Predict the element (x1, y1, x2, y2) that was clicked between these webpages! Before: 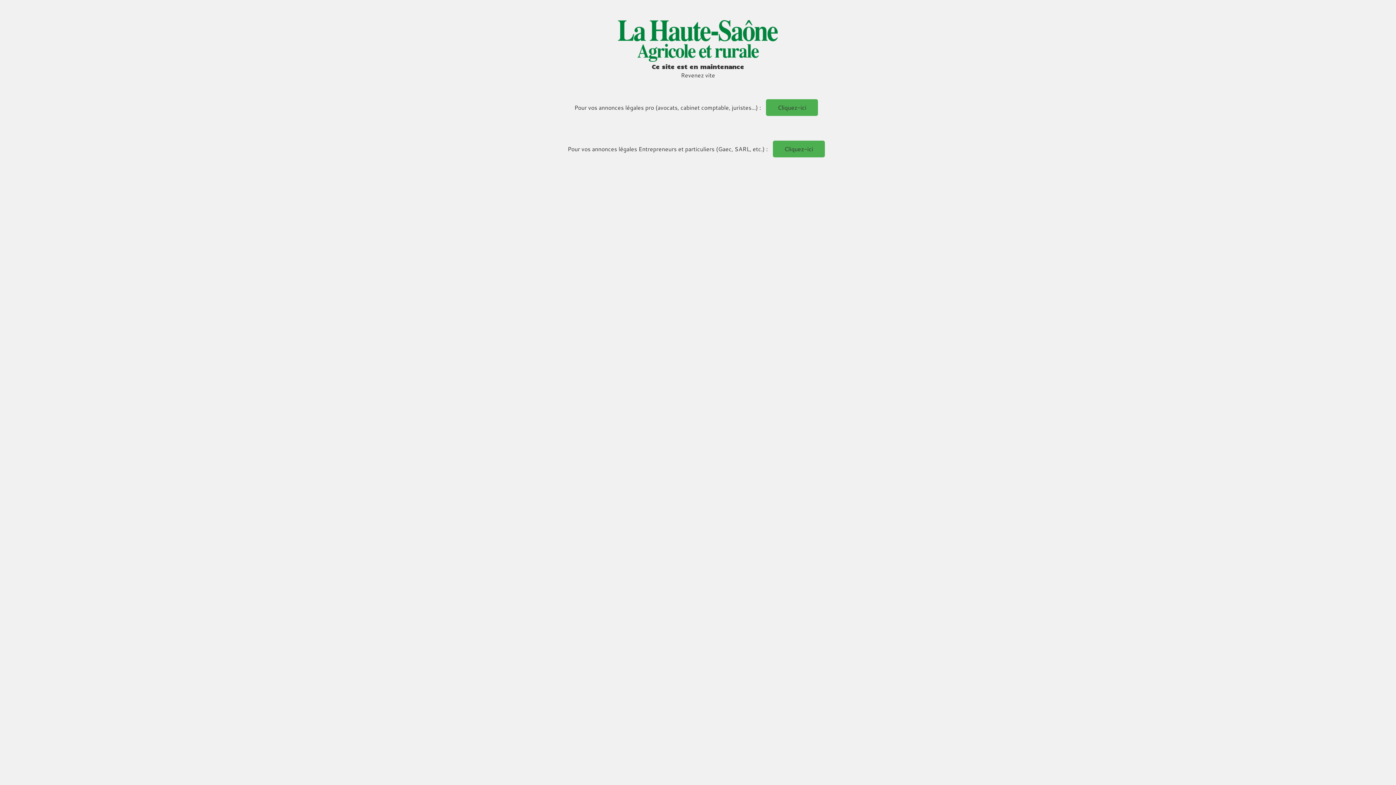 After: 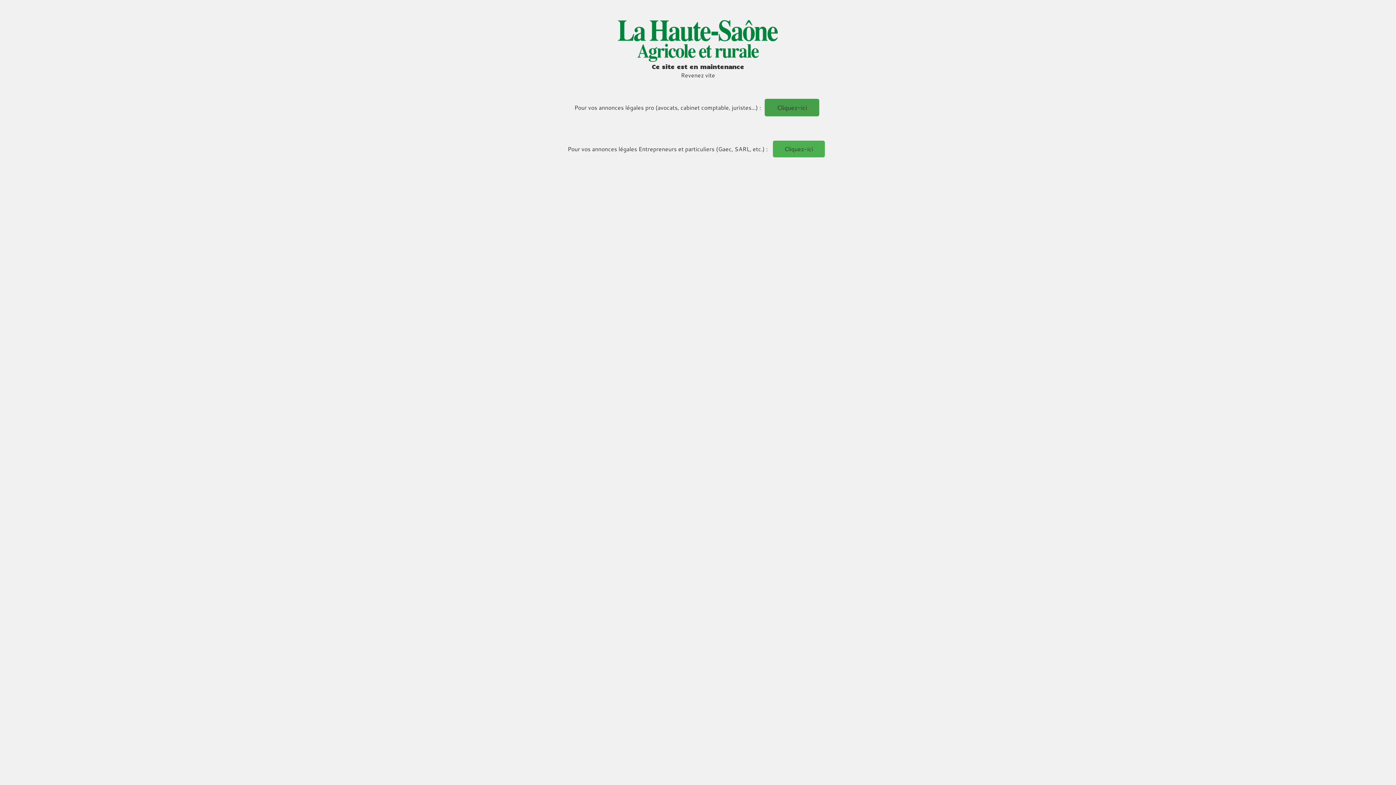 Action: label: Cliquez-ici bbox: (766, 99, 818, 115)